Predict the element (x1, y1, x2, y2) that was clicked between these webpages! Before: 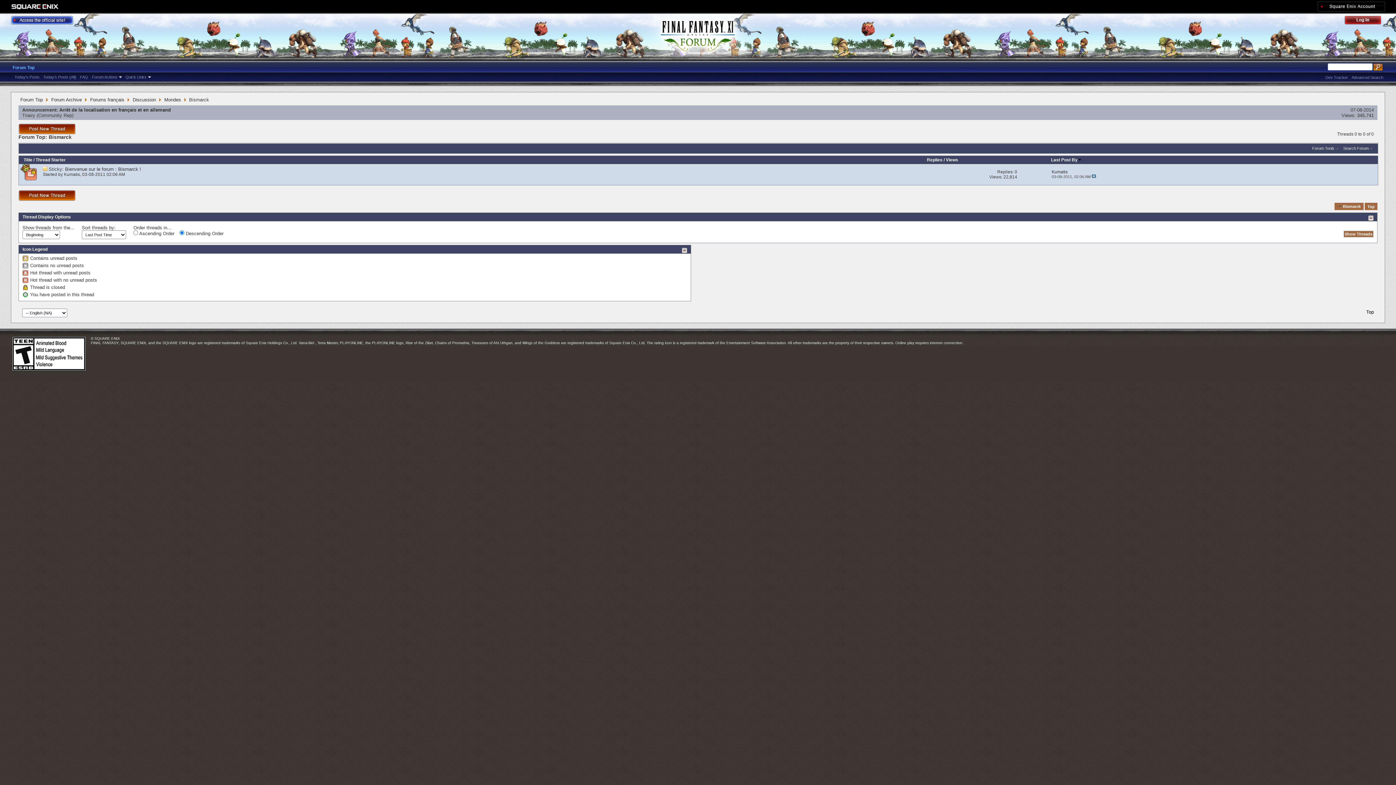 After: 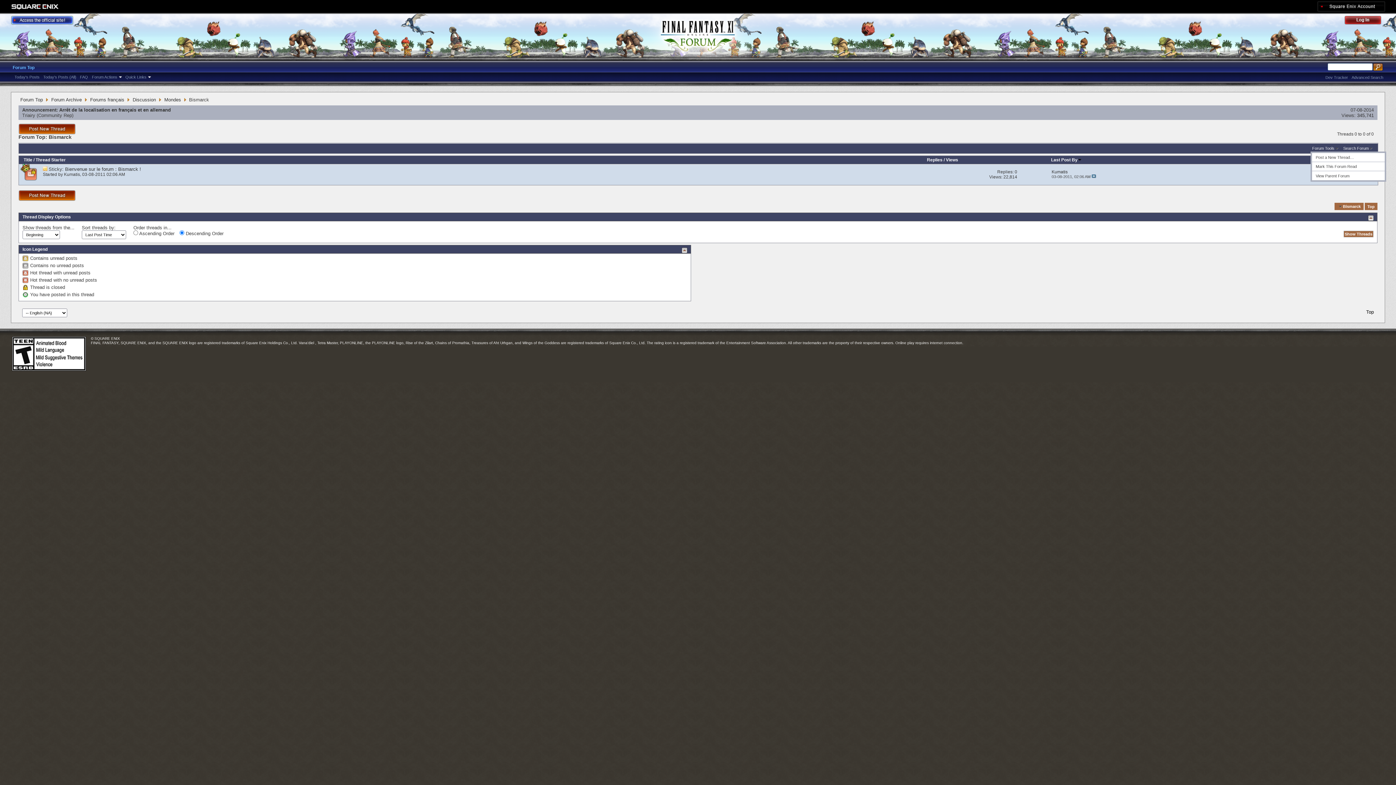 Action: label: Forum Tools bbox: (1310, 145, 1340, 151)